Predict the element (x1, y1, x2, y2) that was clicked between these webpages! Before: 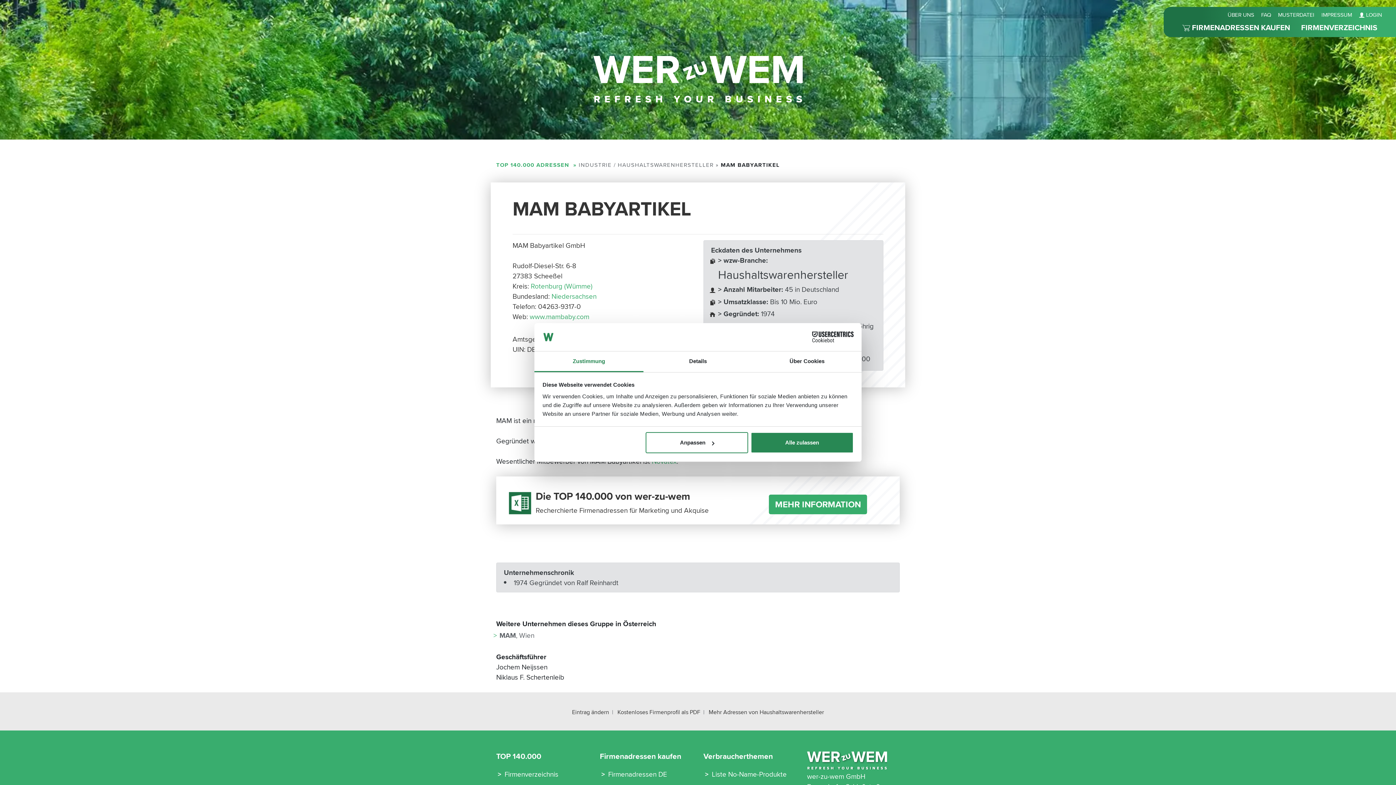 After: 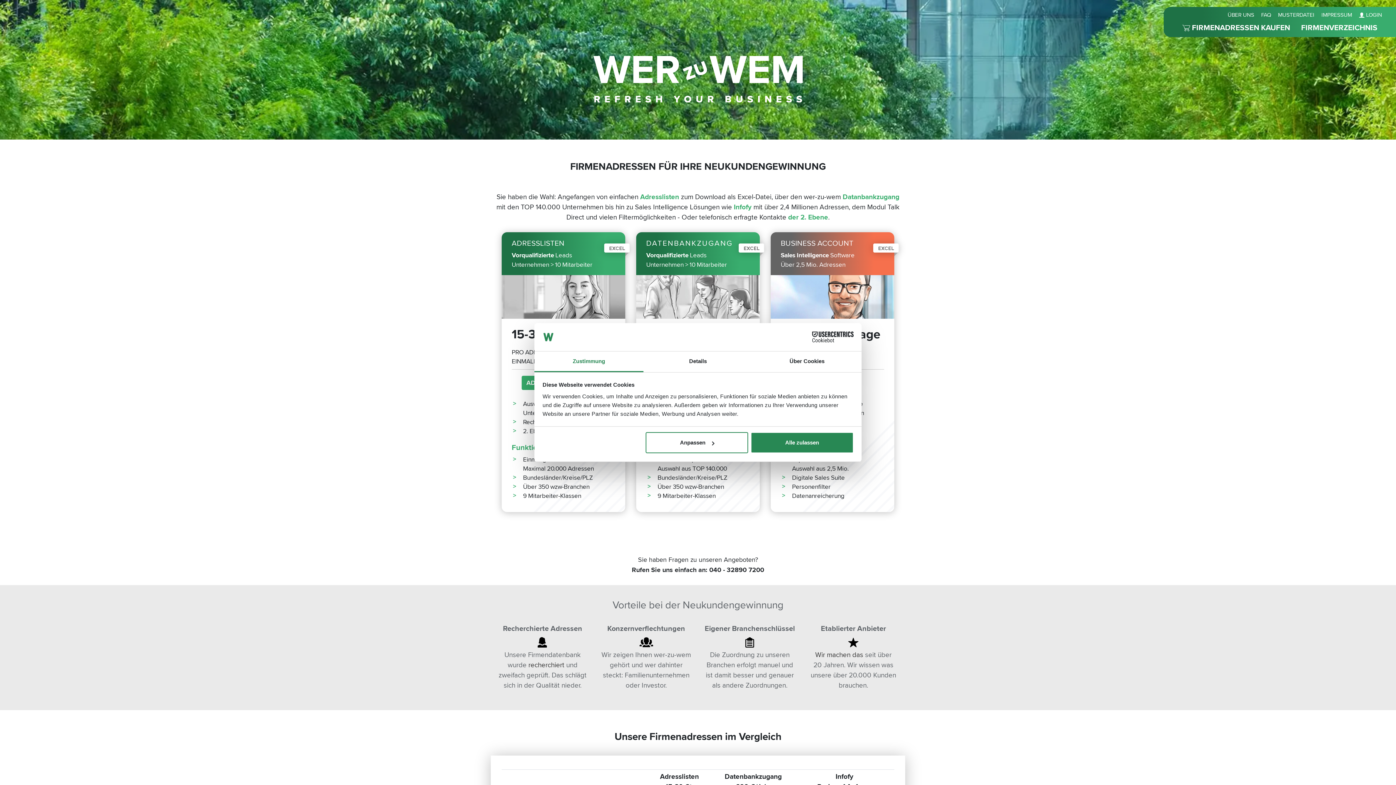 Action: bbox: (769, 494, 867, 514) label: MEHR INFORMATION